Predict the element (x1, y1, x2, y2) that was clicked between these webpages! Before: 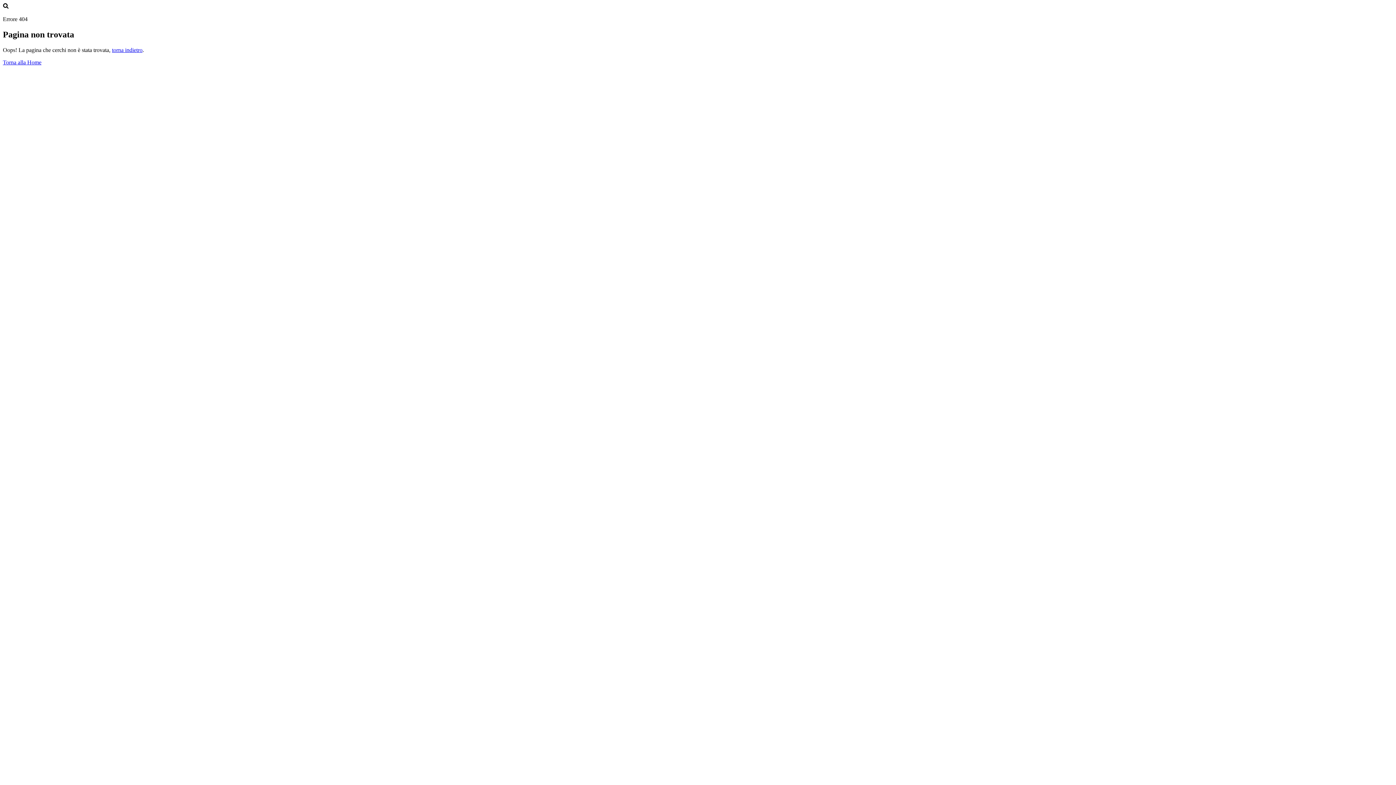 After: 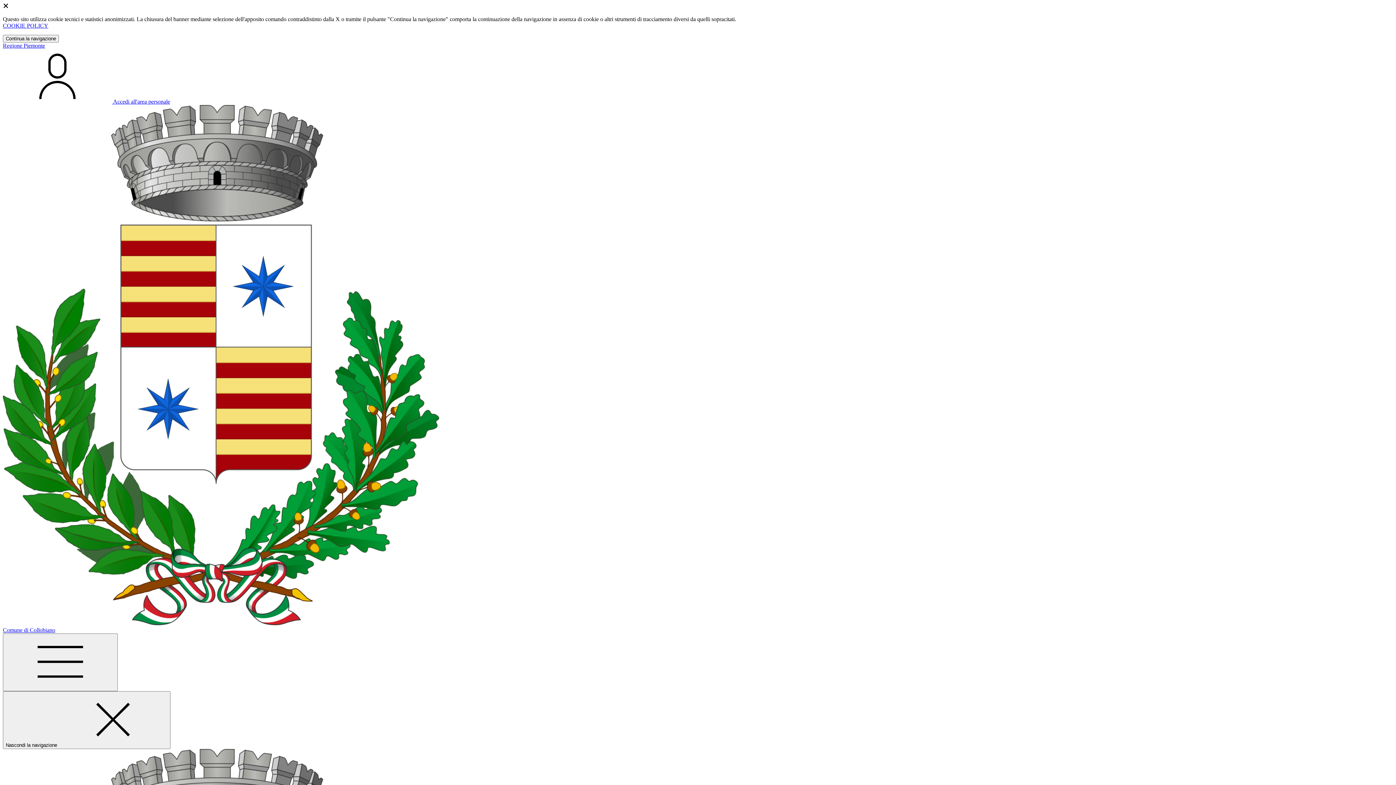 Action: label: Torna alla Home bbox: (2, 59, 41, 65)